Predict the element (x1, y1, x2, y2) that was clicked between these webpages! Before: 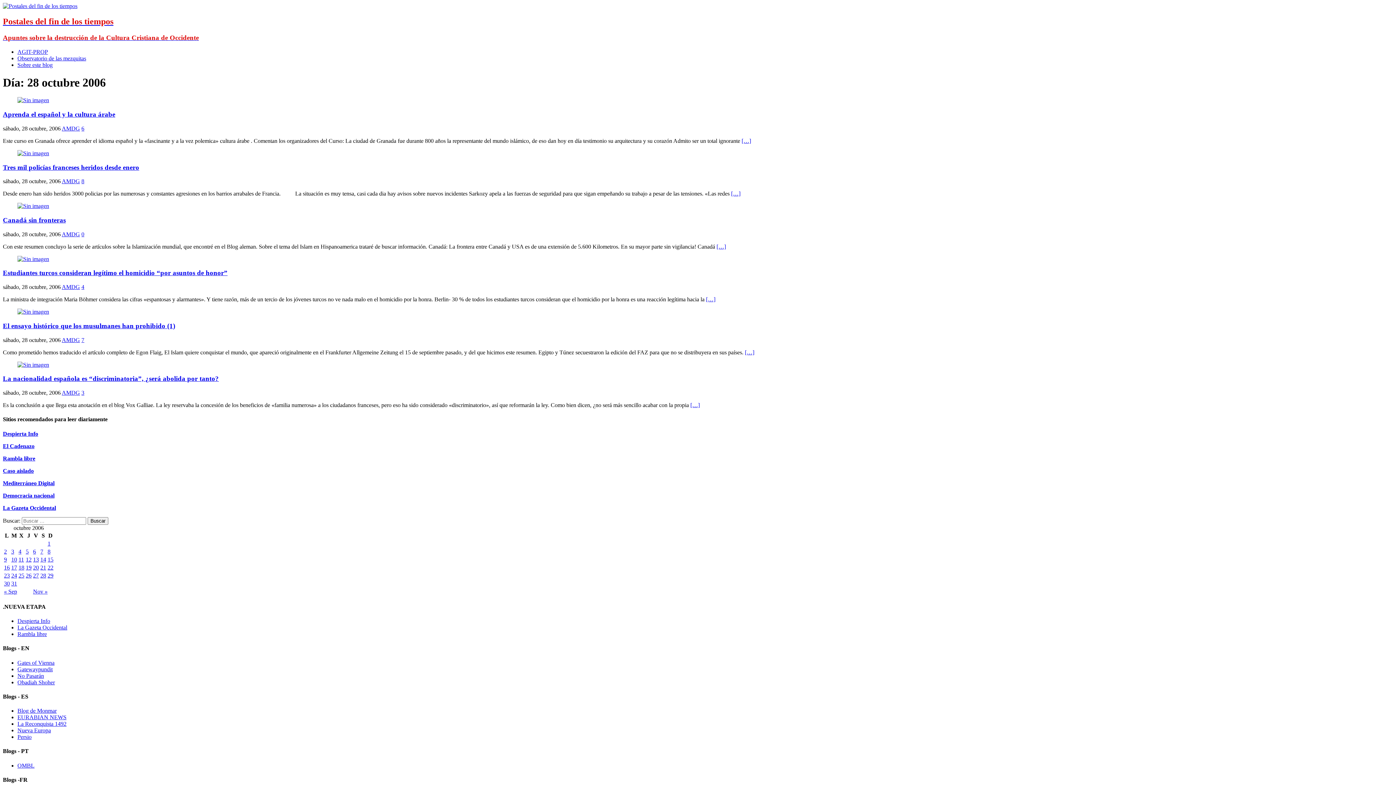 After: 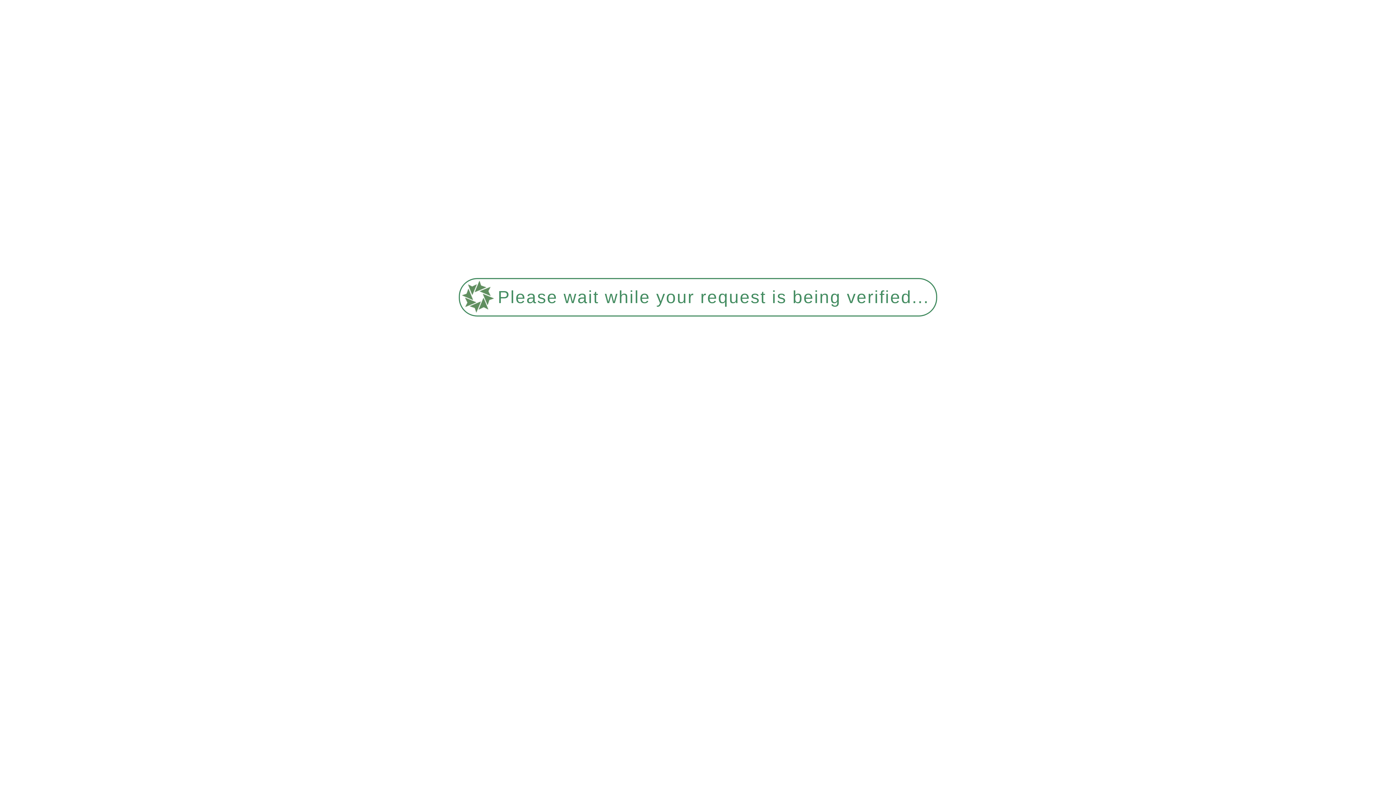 Action: bbox: (17, 255, 49, 262)